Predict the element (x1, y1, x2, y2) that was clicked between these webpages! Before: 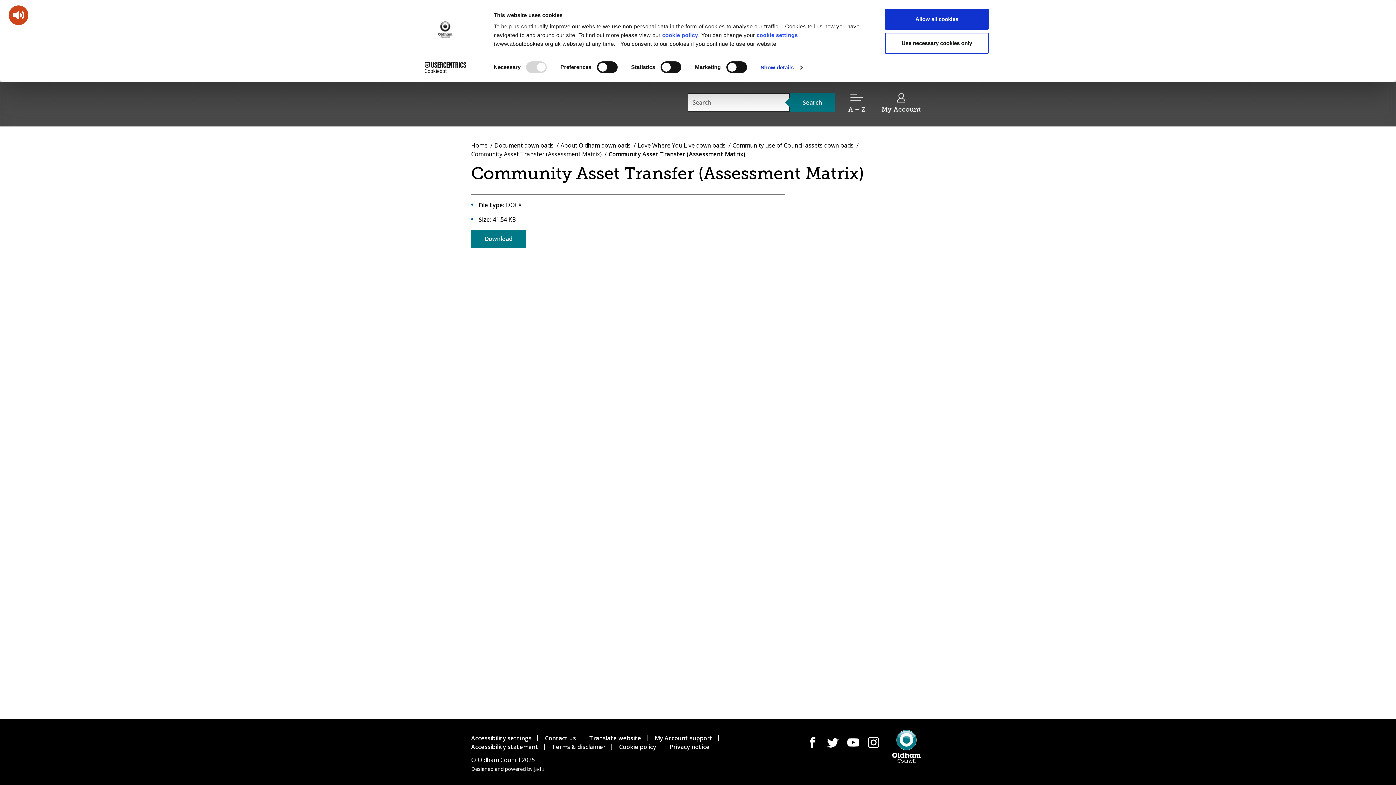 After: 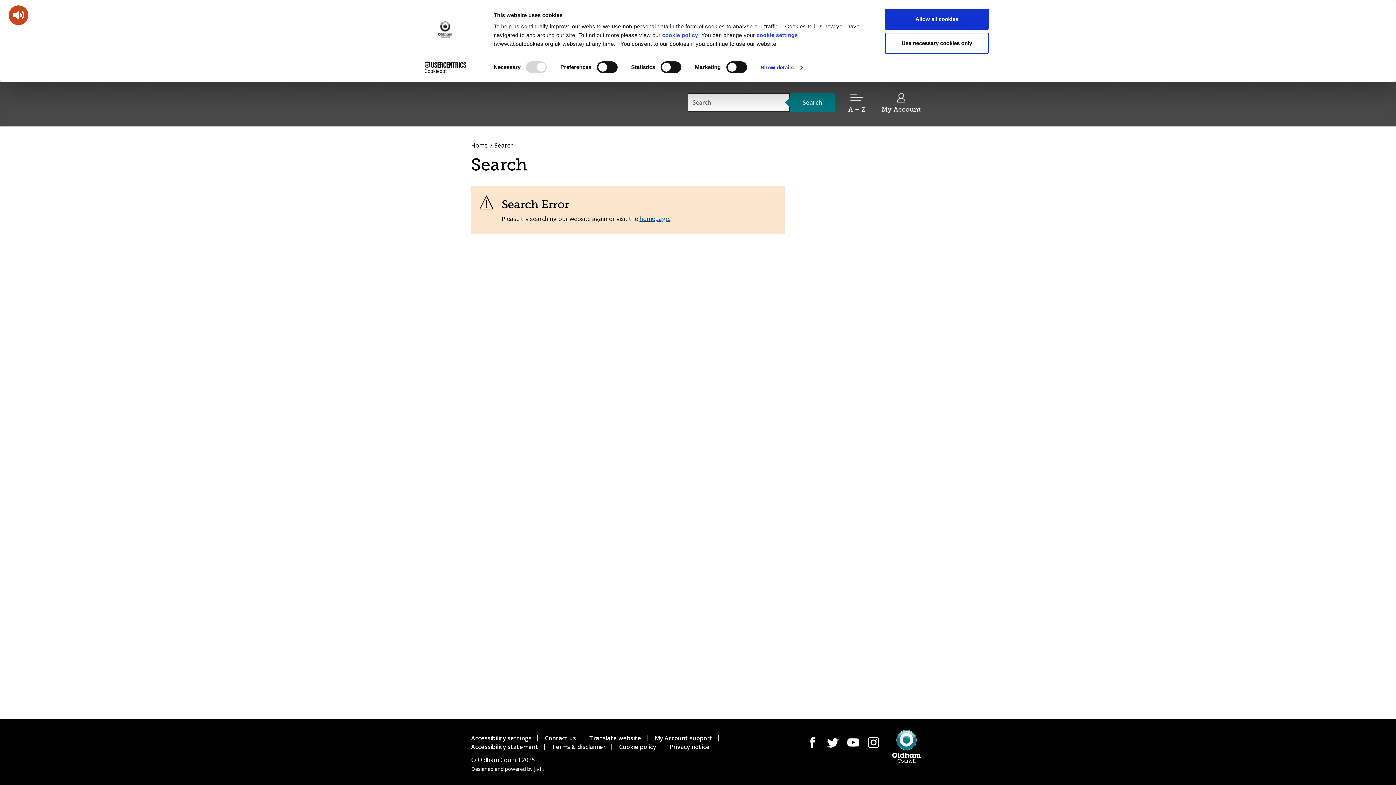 Action: bbox: (789, 93, 835, 111) label: Search